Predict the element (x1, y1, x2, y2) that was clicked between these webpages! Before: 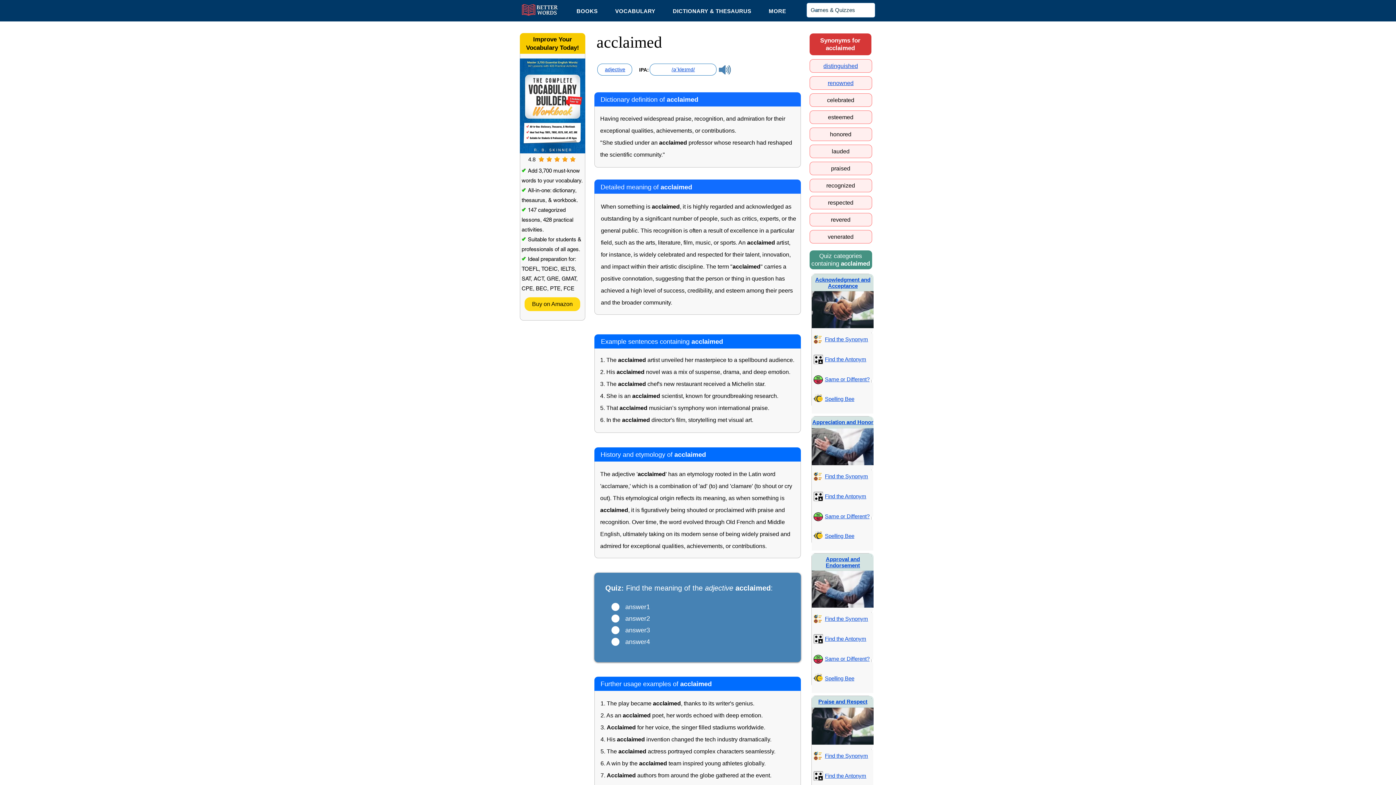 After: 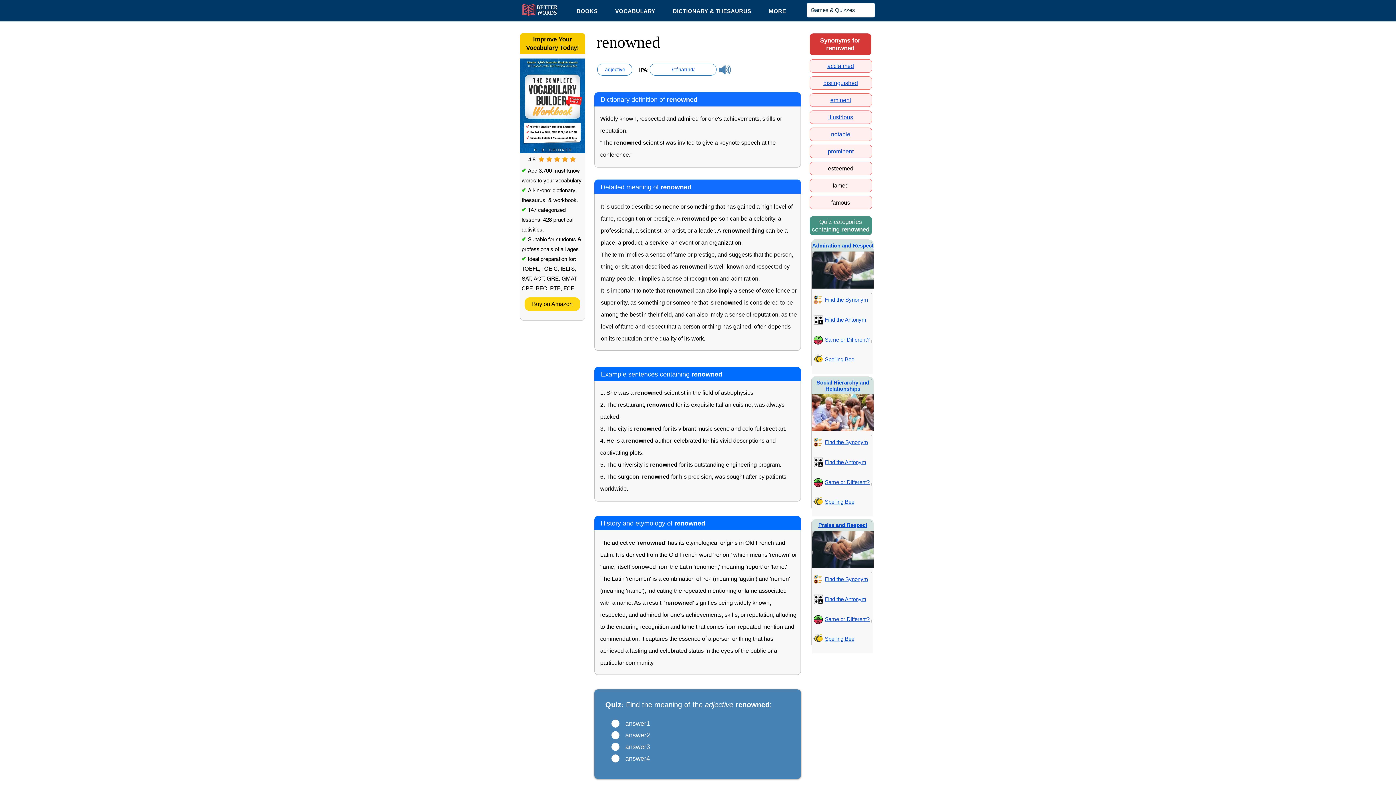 Action: label: renowned bbox: (828, 80, 853, 86)